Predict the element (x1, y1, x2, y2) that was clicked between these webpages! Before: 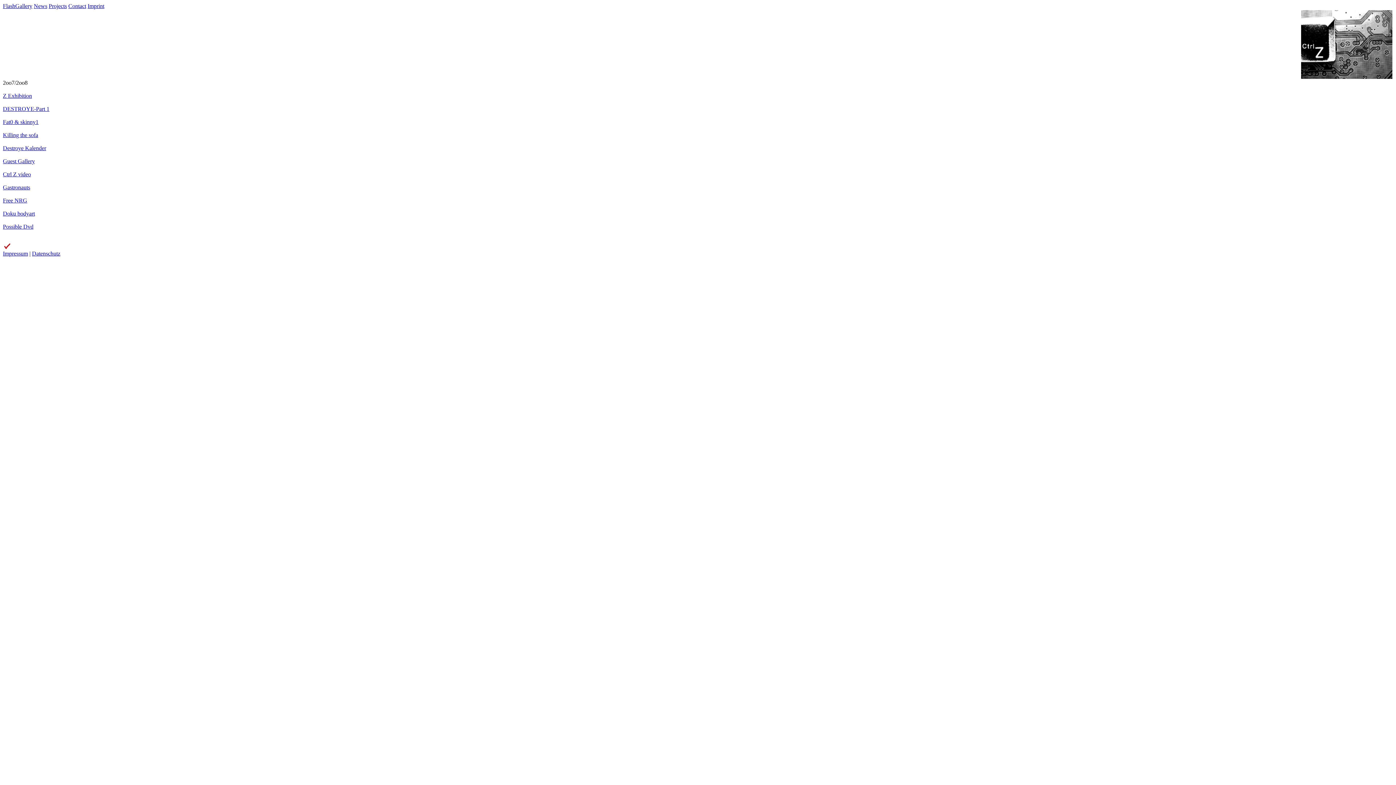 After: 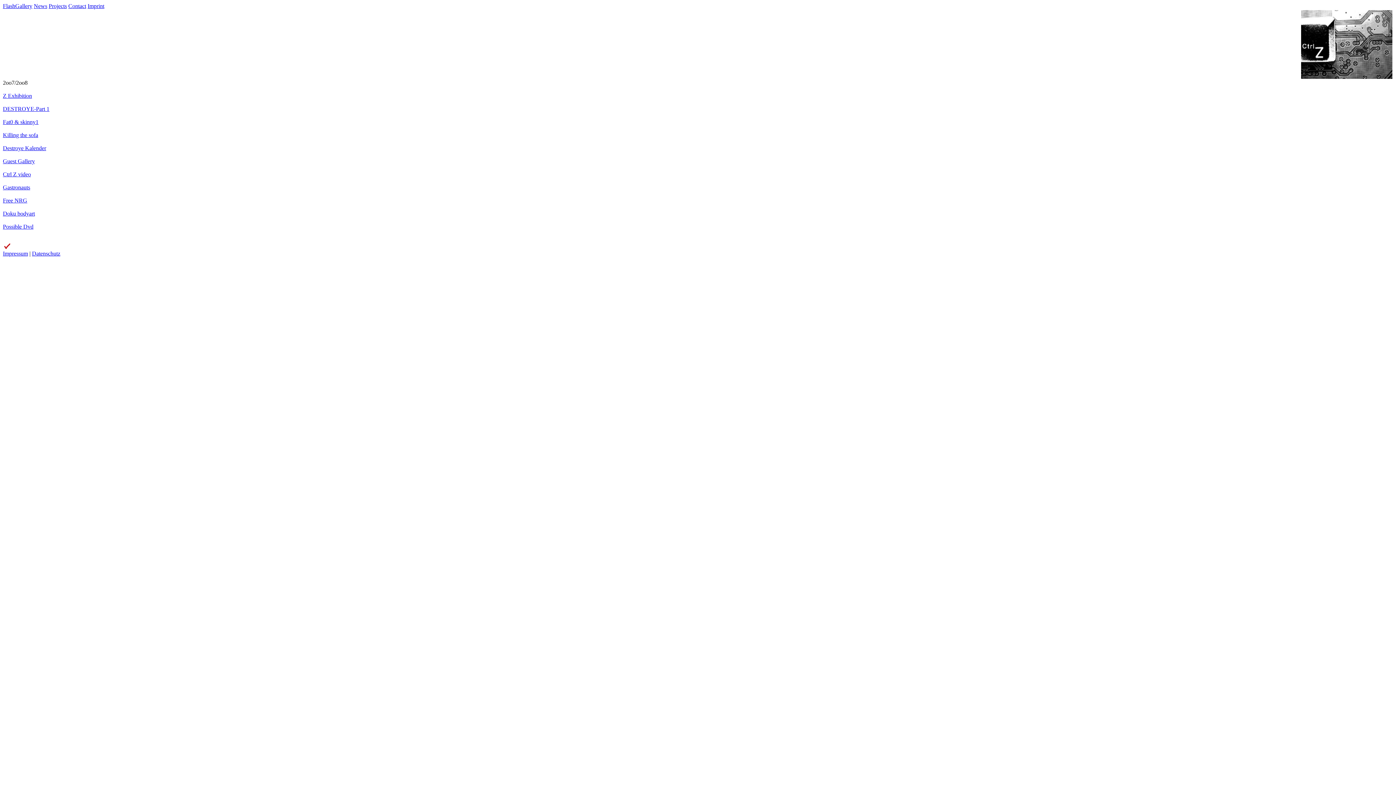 Action: label: Projects bbox: (48, 2, 66, 9)